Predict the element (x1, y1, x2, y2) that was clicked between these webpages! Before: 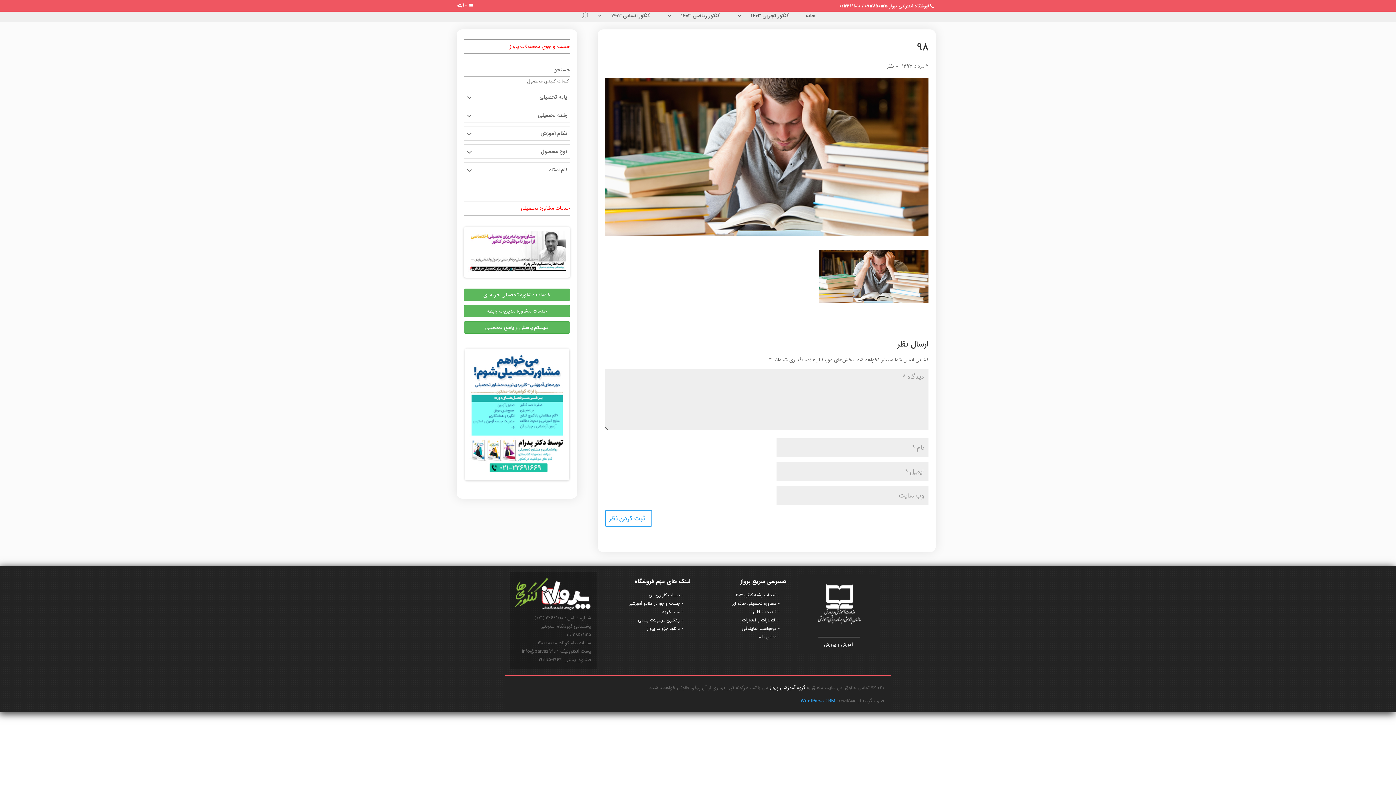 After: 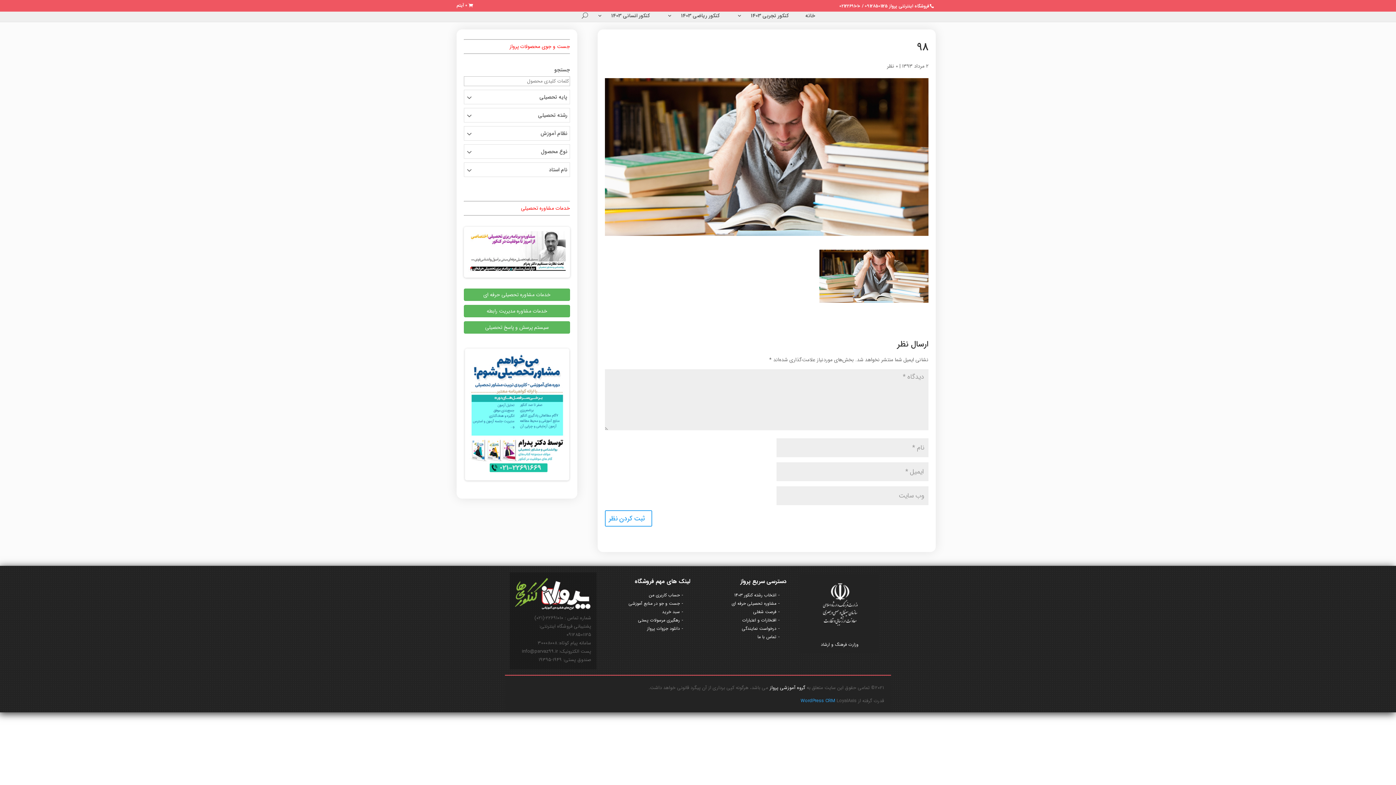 Action: label: خدمات مشاوره مدیریت رابطه bbox: (464, 304, 570, 317)